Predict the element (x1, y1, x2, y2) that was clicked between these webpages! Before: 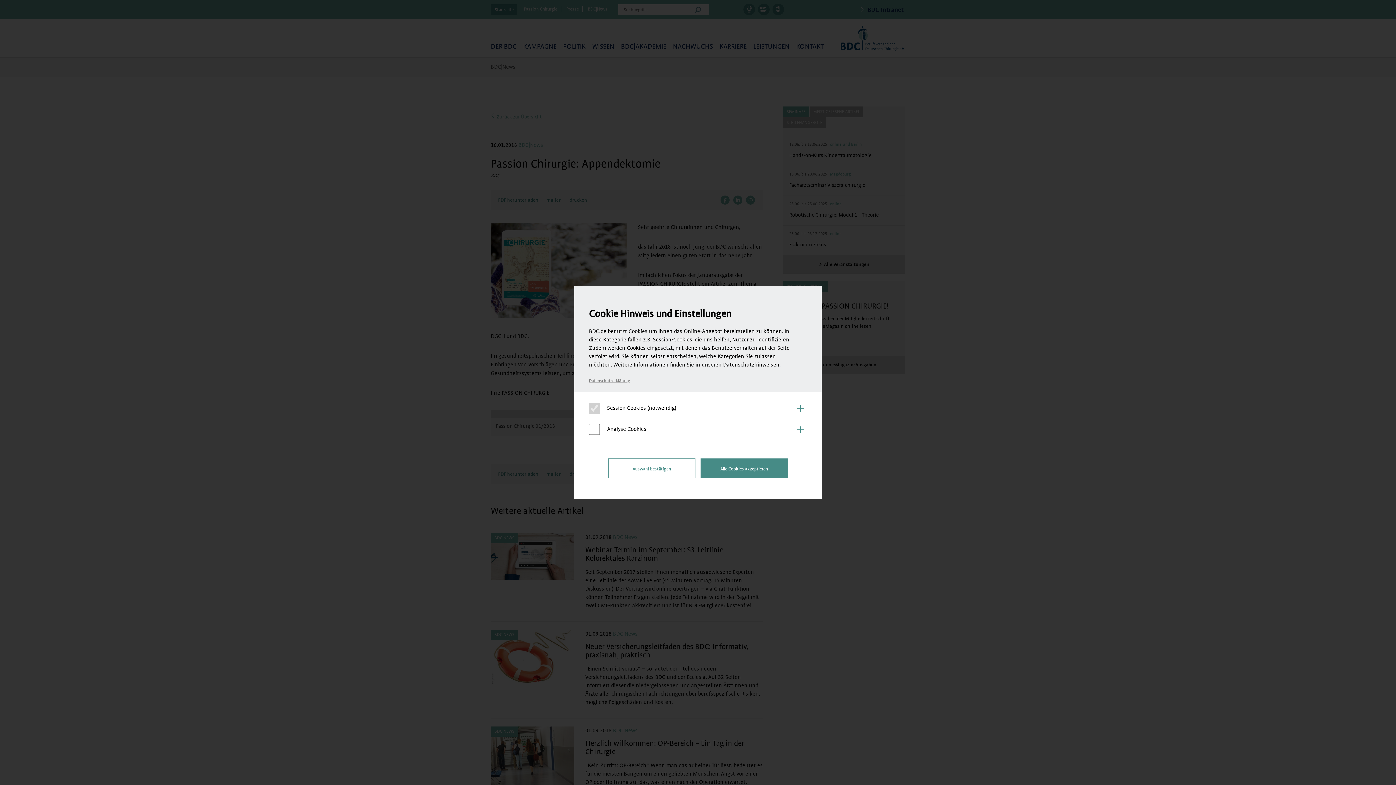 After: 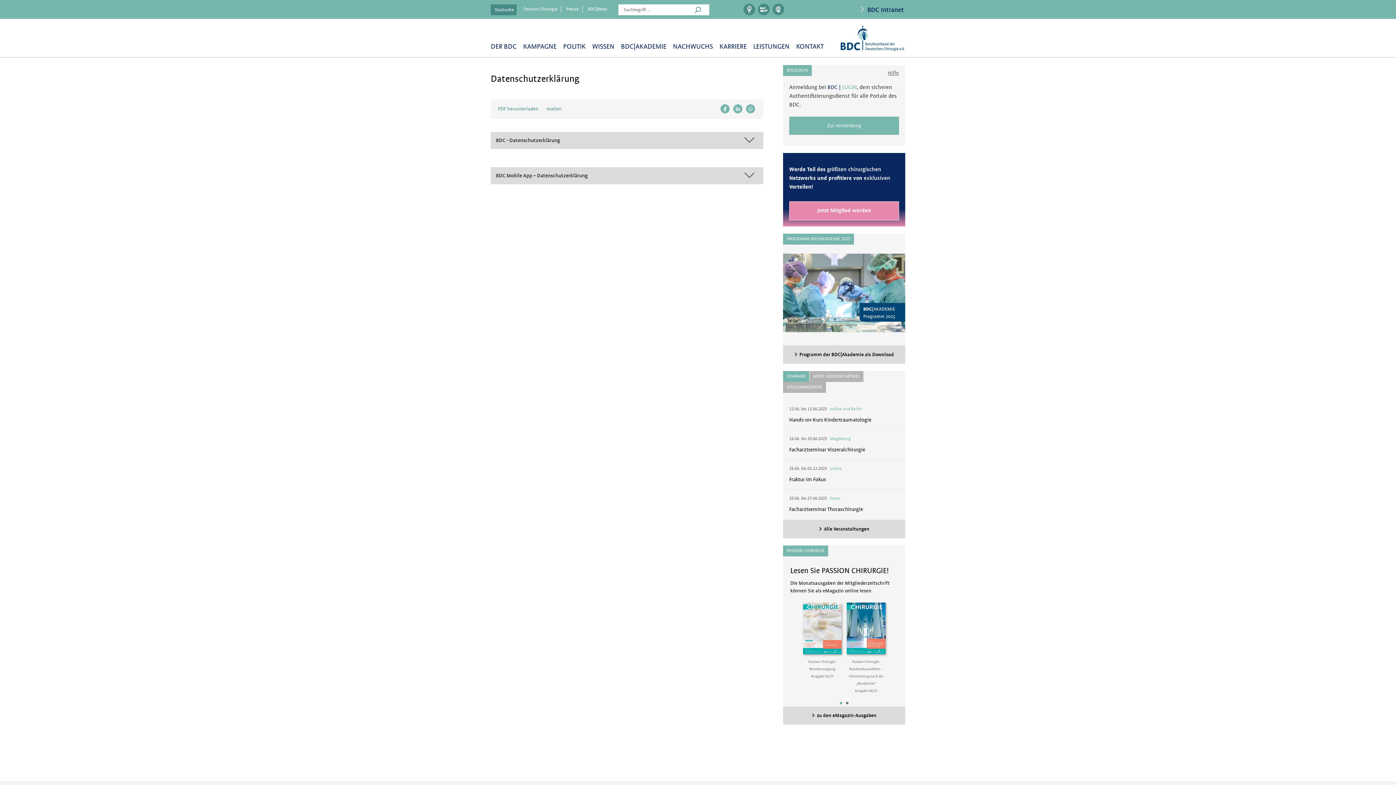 Action: label: Datenschutzerklärung bbox: (589, 378, 630, 383)